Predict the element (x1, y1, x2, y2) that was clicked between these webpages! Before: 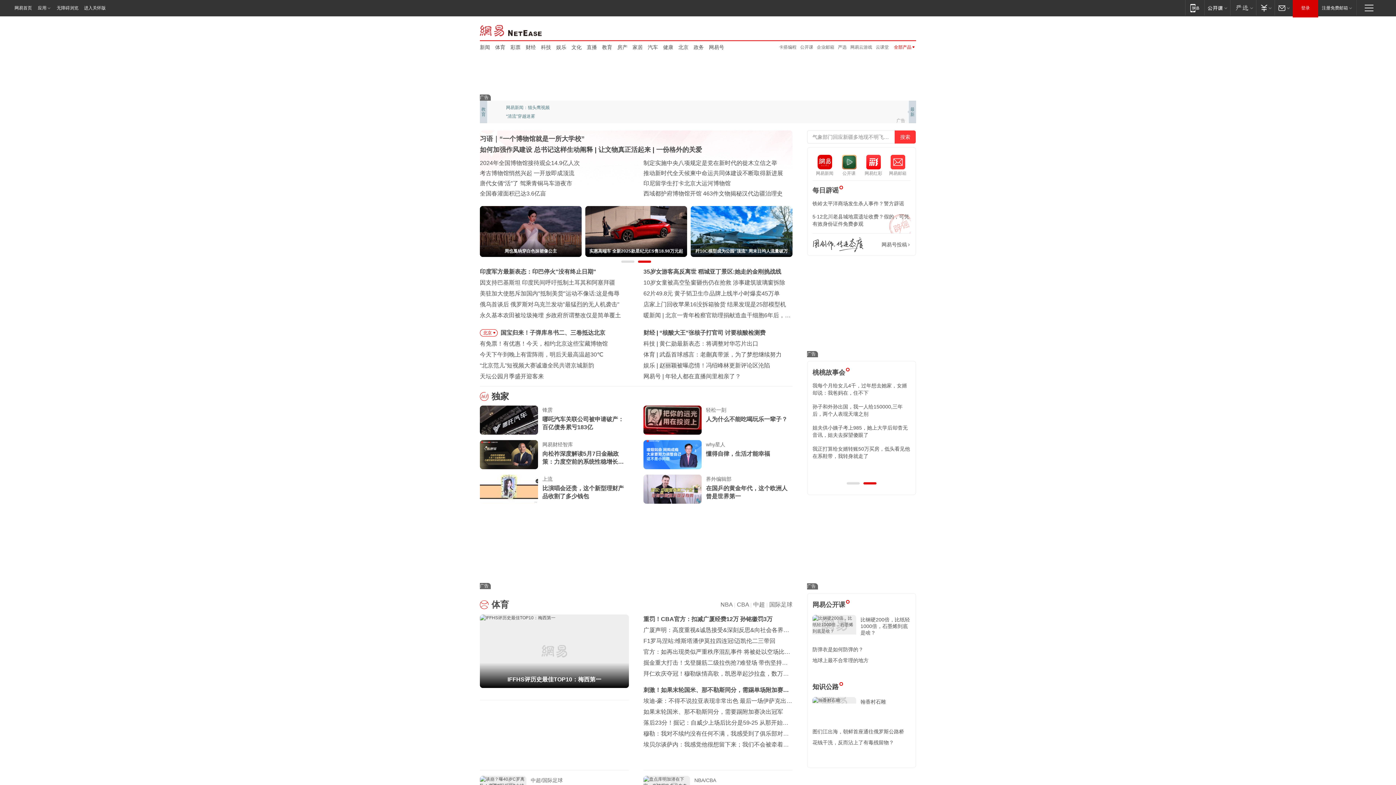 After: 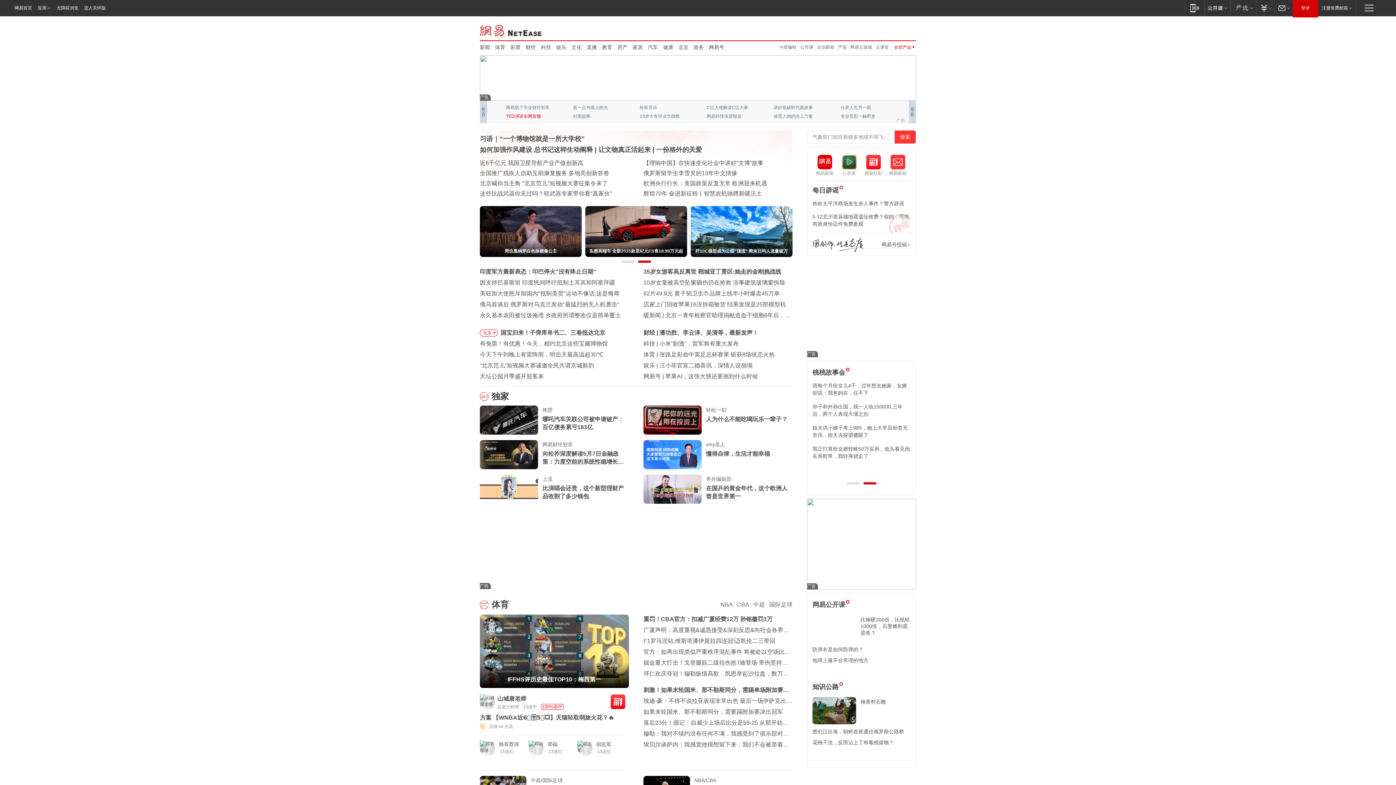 Action: bbox: (506, 112, 554, 120) label: TED演讲全网首播